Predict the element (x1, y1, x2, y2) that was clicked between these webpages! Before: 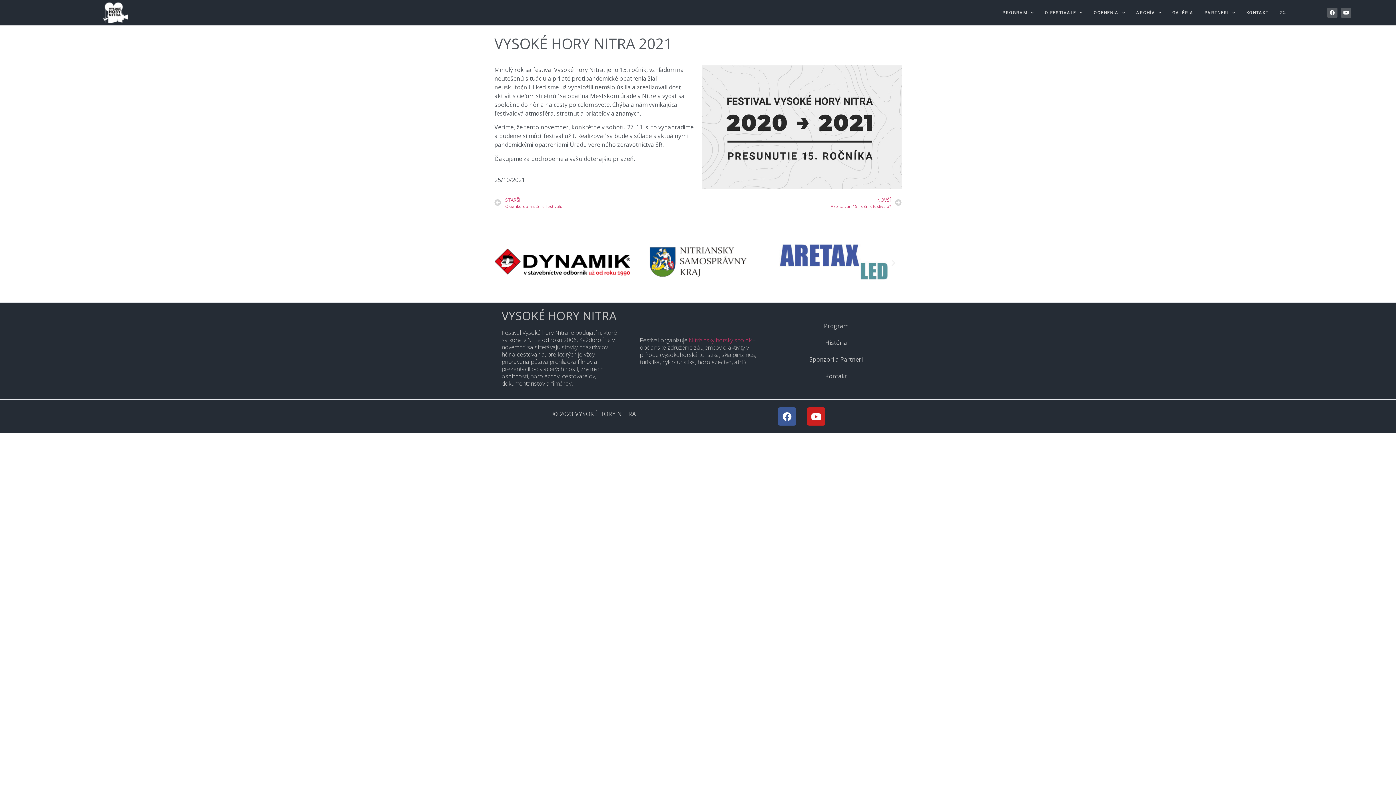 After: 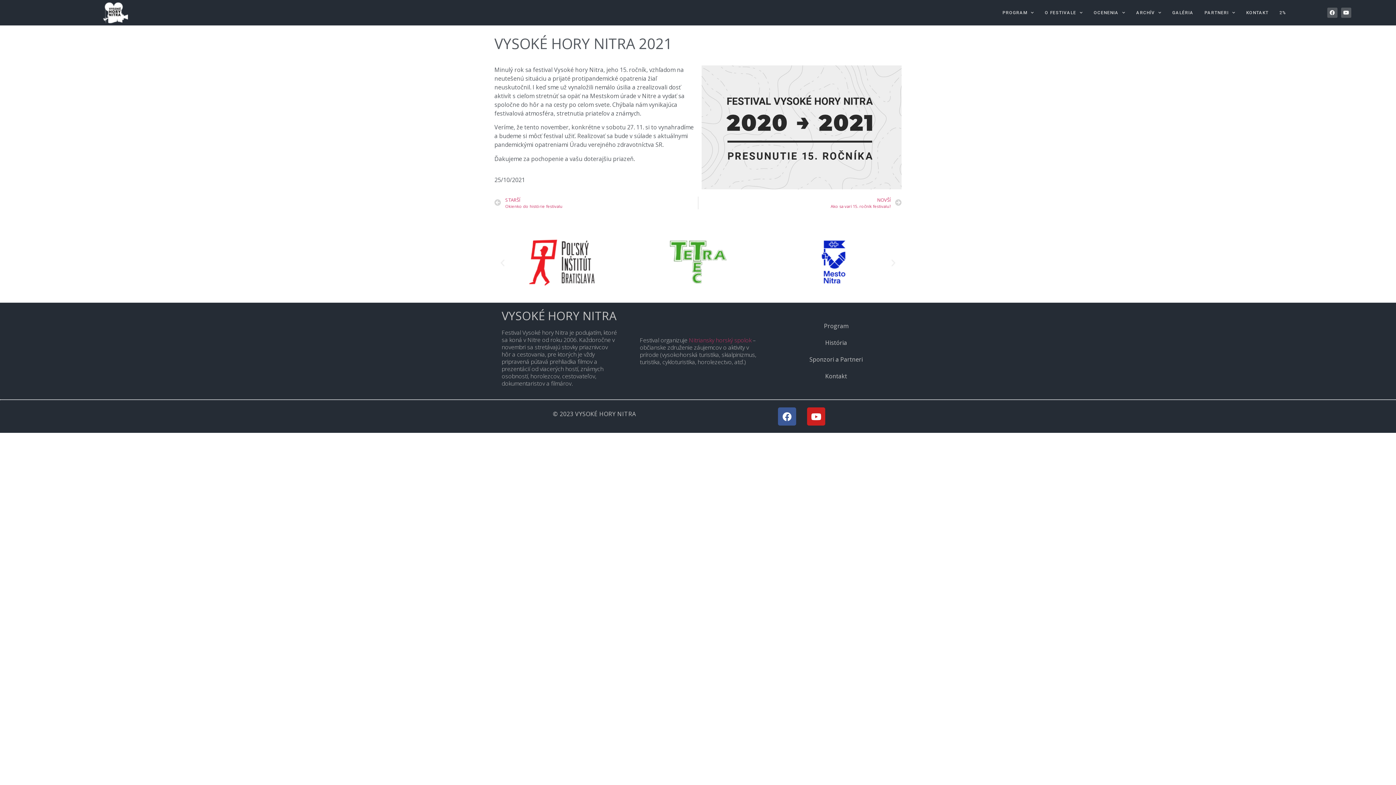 Action: bbox: (498, 258, 507, 267) label: Previous slide